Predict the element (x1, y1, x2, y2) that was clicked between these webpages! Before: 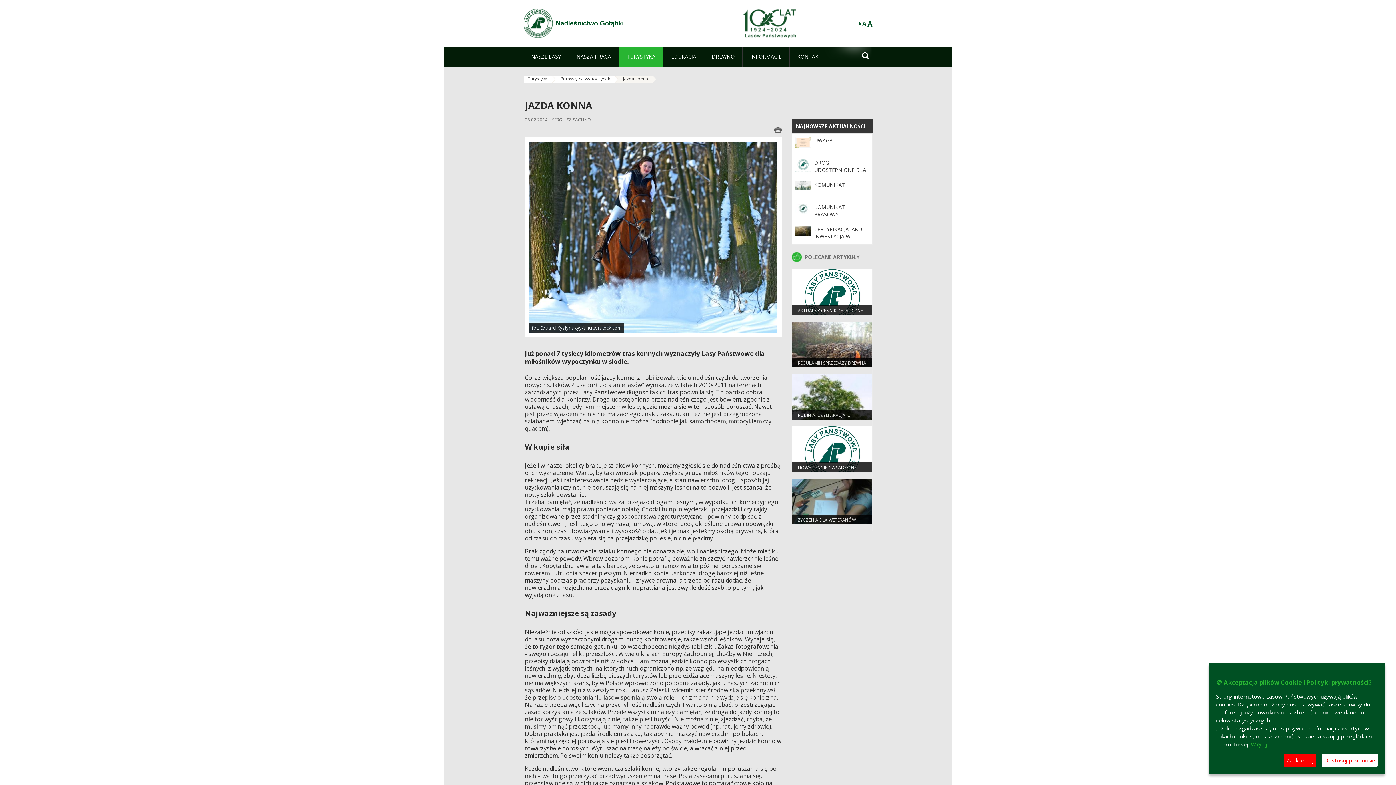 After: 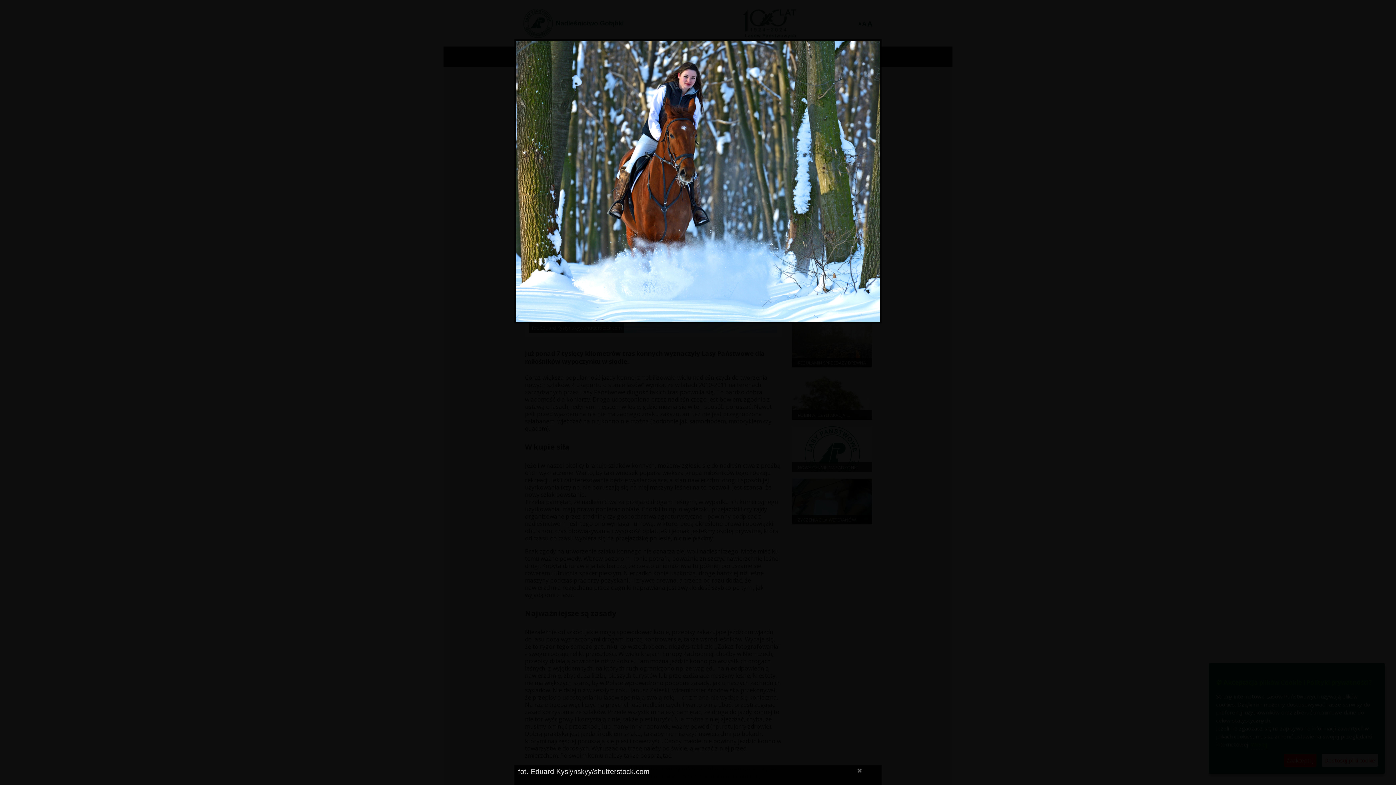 Action: bbox: (529, 233, 777, 240) label: fot. Eduard Kyslynskyy/shutterstock.com